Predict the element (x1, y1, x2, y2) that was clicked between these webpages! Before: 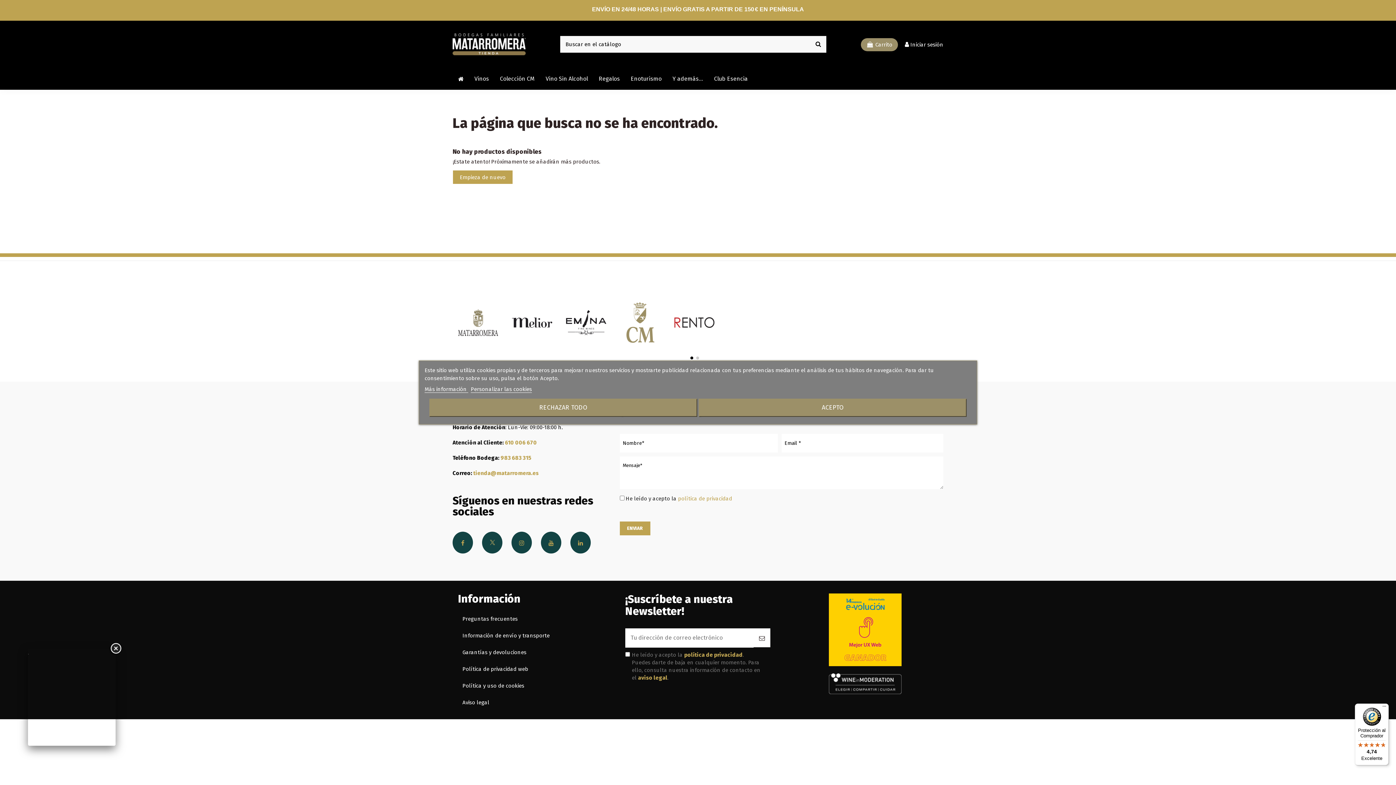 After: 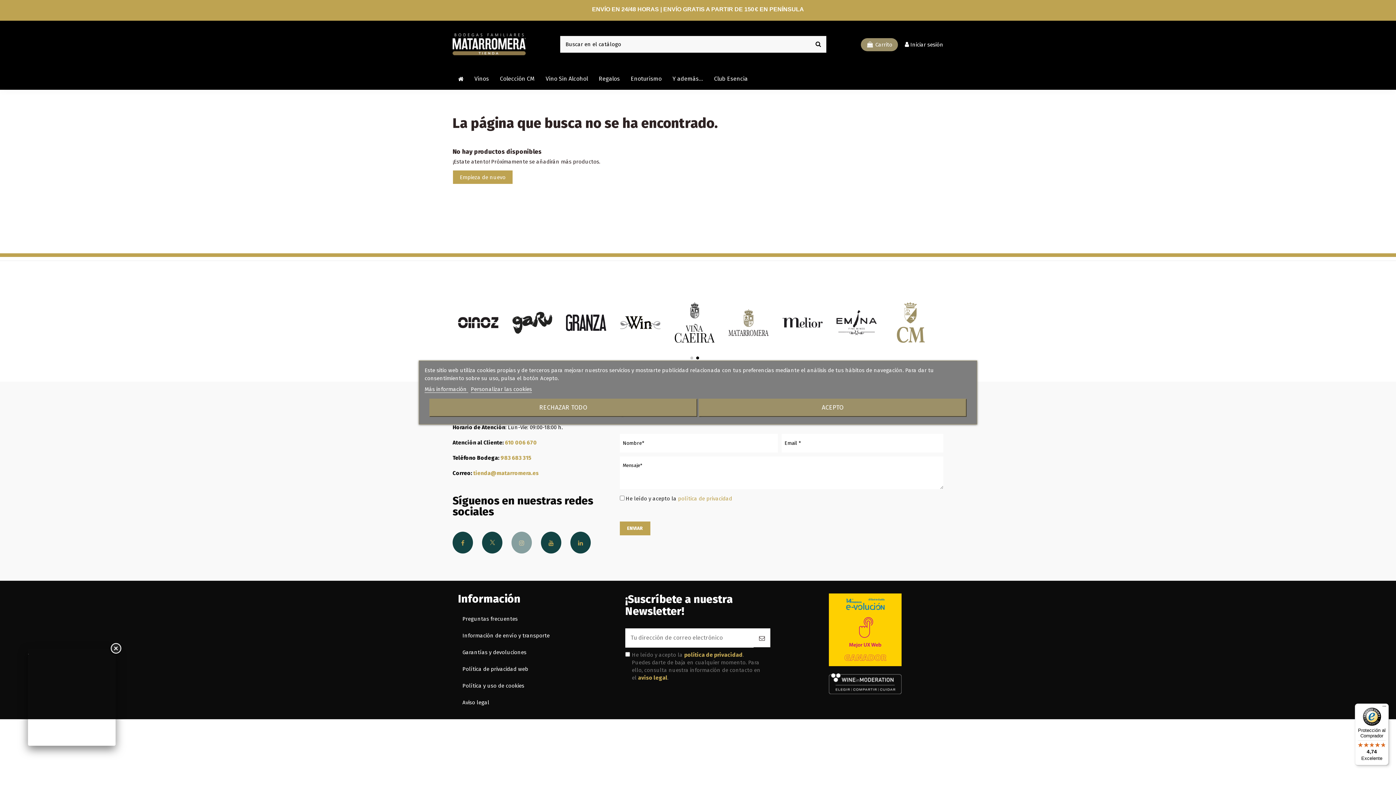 Action: bbox: (511, 531, 532, 553)